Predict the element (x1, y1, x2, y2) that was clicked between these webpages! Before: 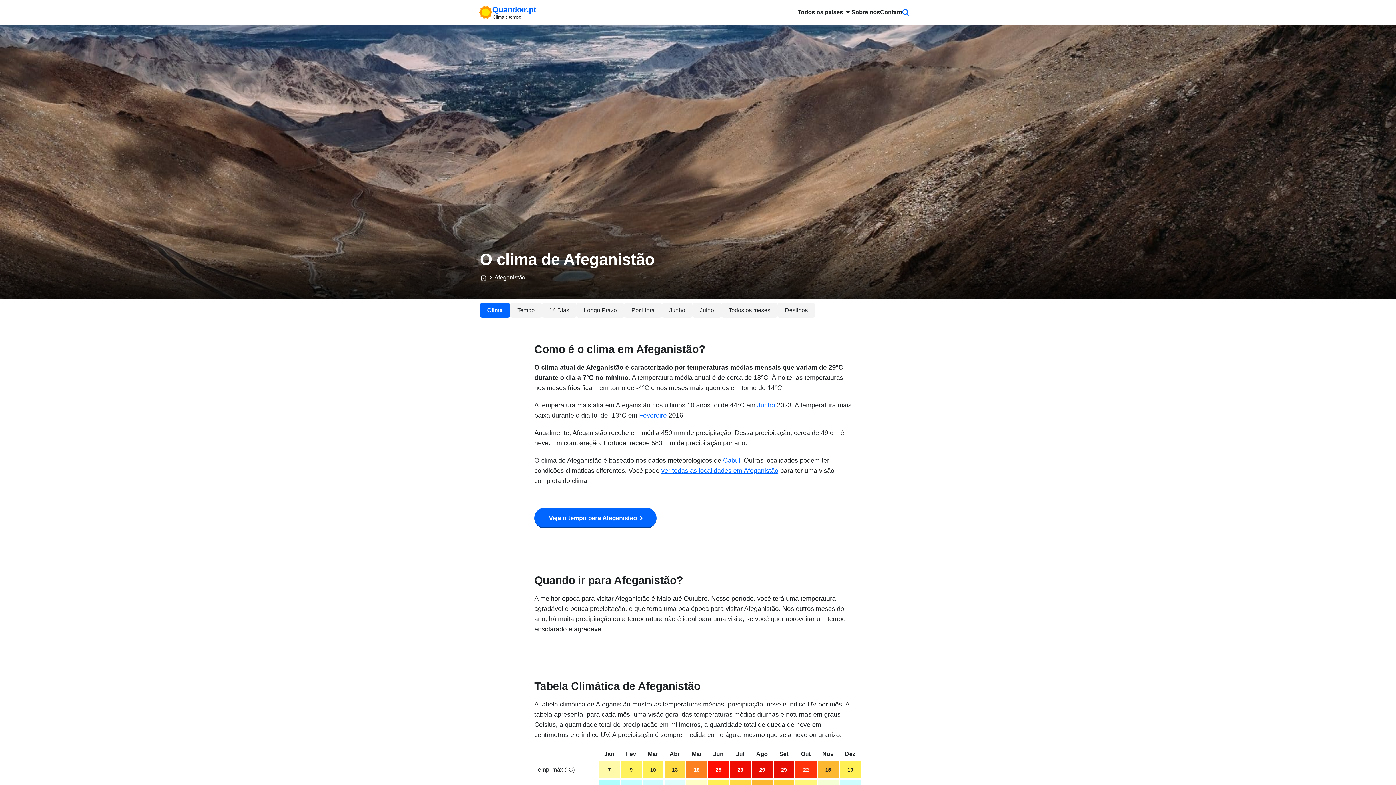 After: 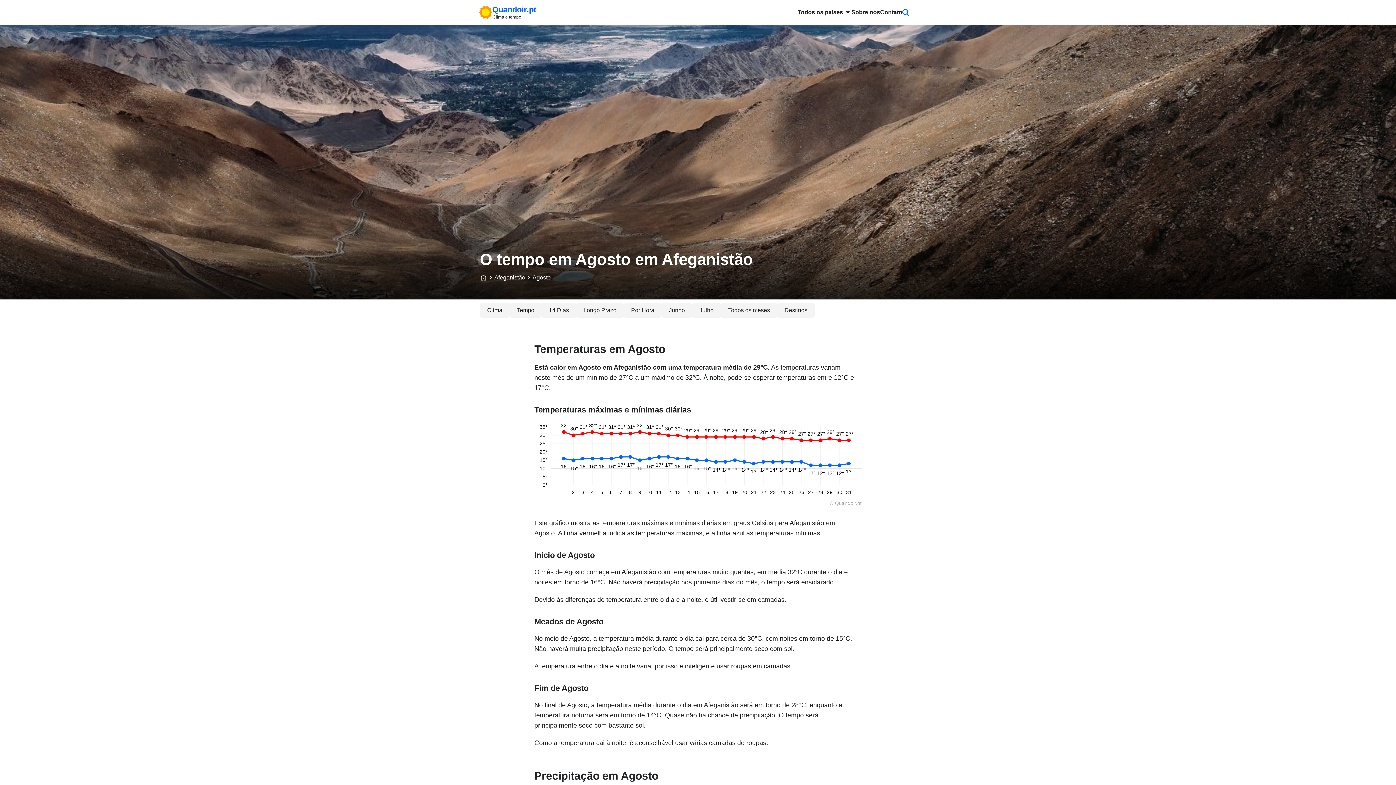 Action: bbox: (756, 751, 768, 757) label: Ago